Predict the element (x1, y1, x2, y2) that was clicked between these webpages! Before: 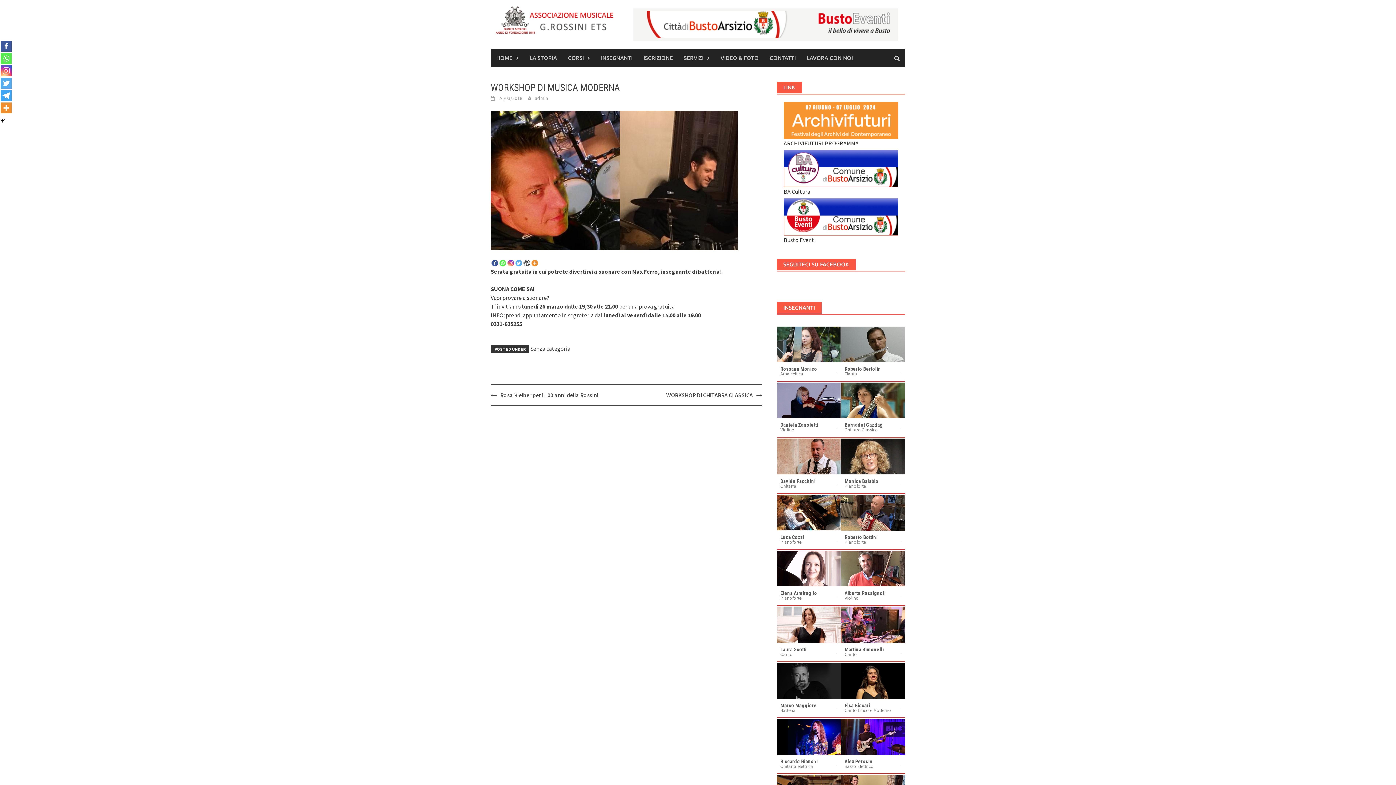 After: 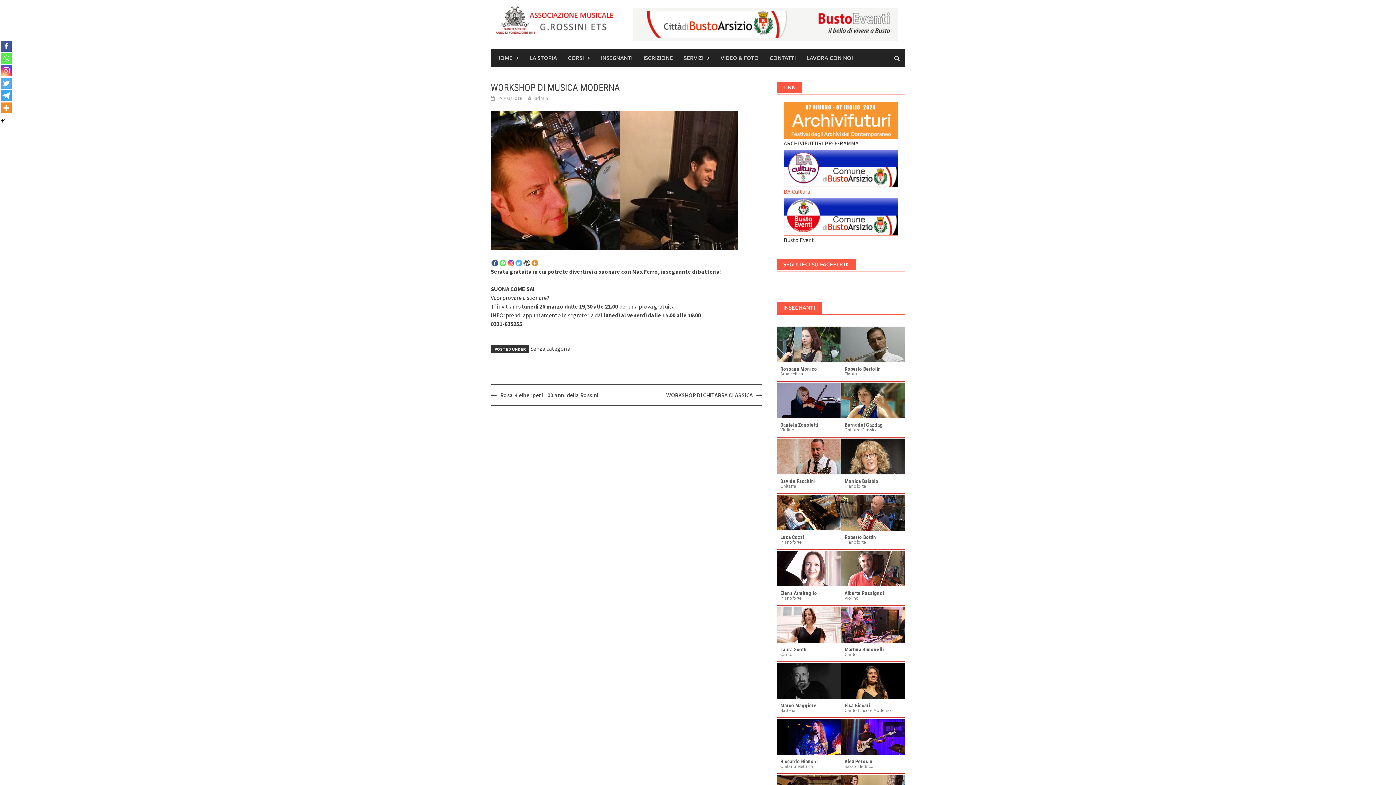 Action: label:  BA Cultura bbox: (783, 164, 898, 195)